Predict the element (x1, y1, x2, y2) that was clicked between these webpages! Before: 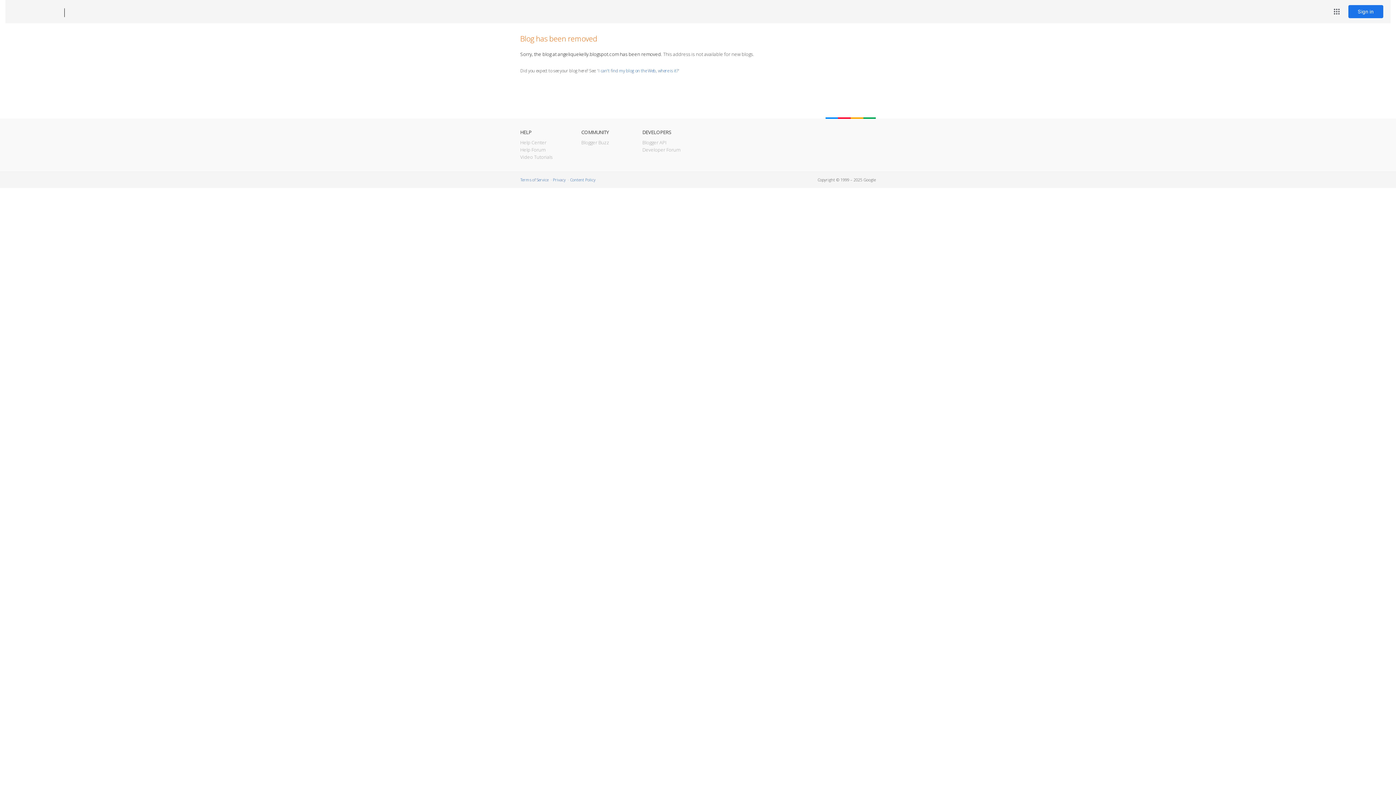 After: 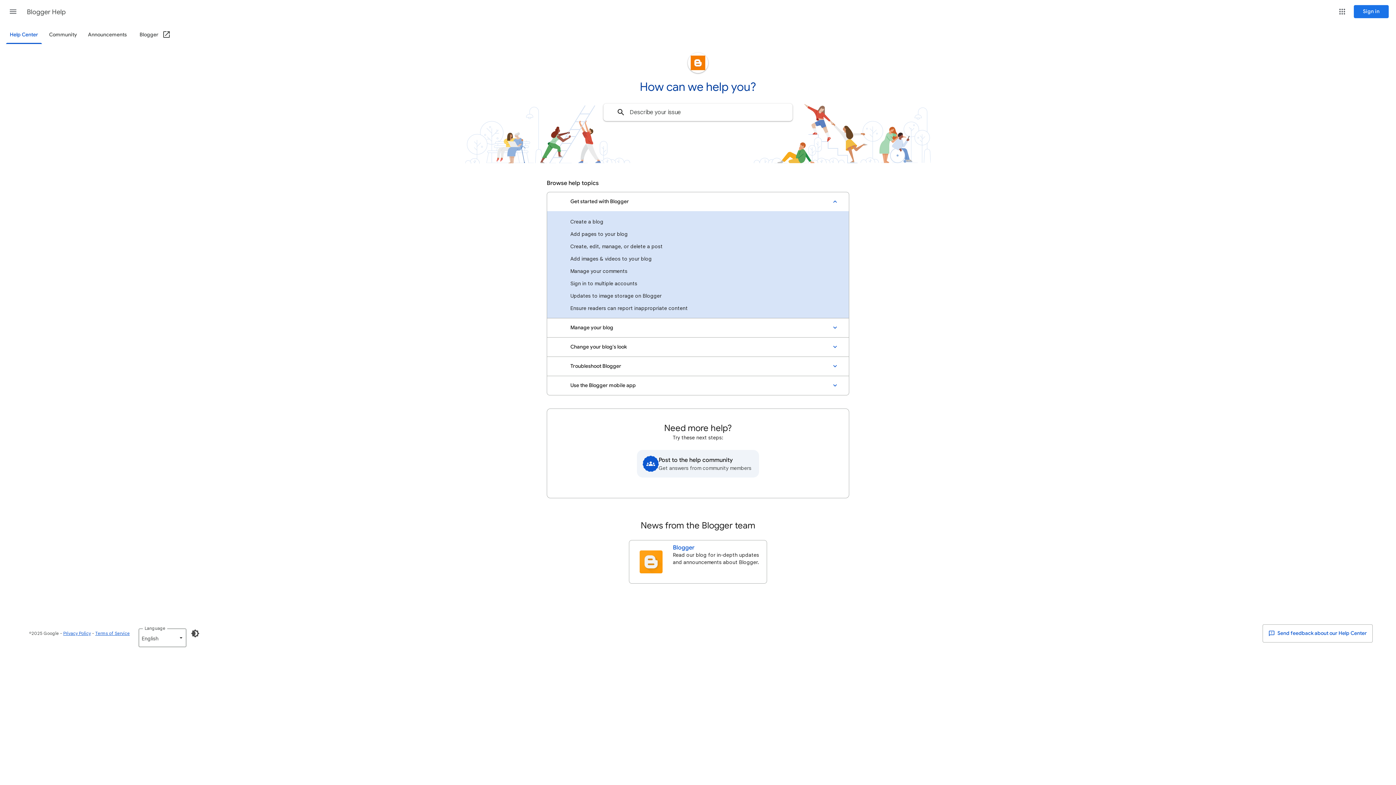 Action: label: Help Center bbox: (520, 139, 546, 145)